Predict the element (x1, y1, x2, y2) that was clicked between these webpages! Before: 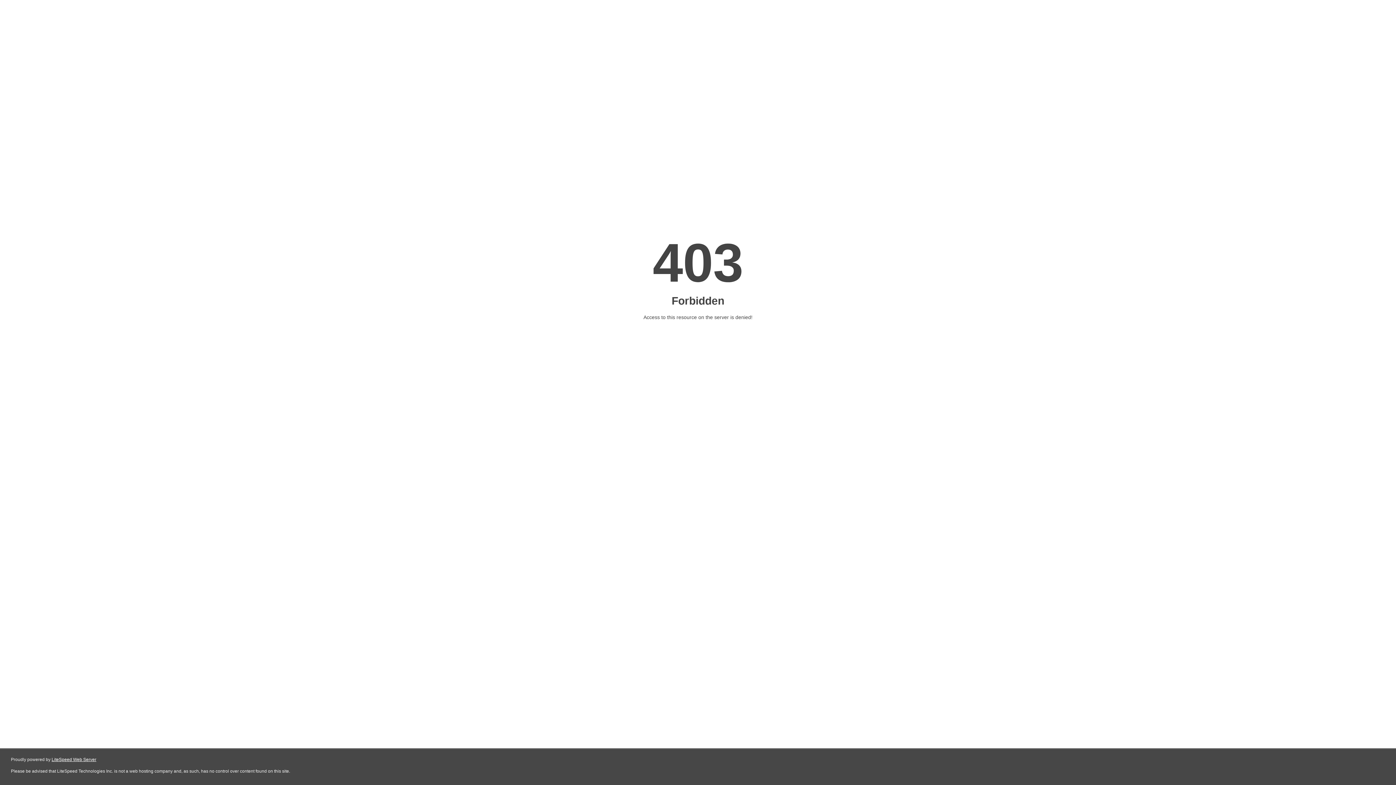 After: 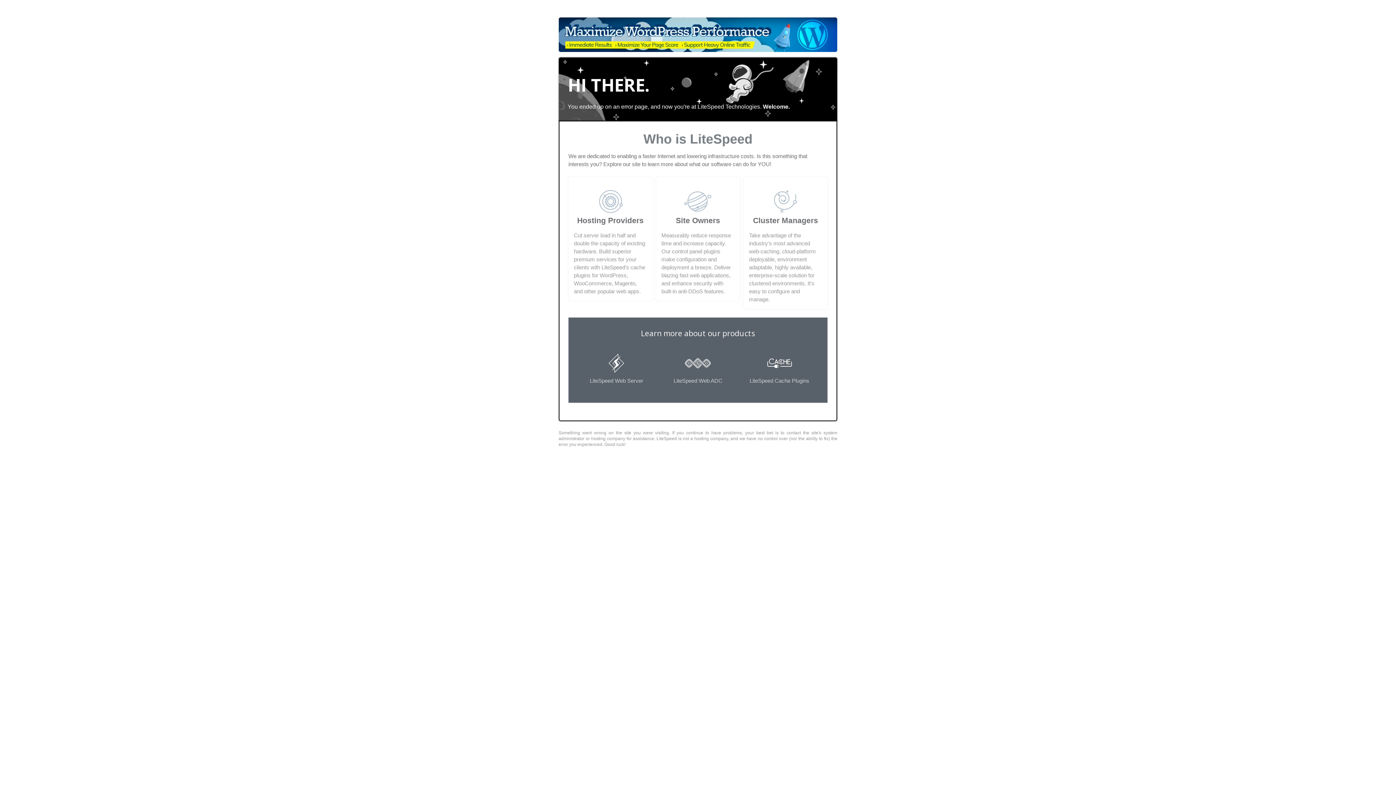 Action: bbox: (51, 757, 96, 762) label: LiteSpeed Web Server